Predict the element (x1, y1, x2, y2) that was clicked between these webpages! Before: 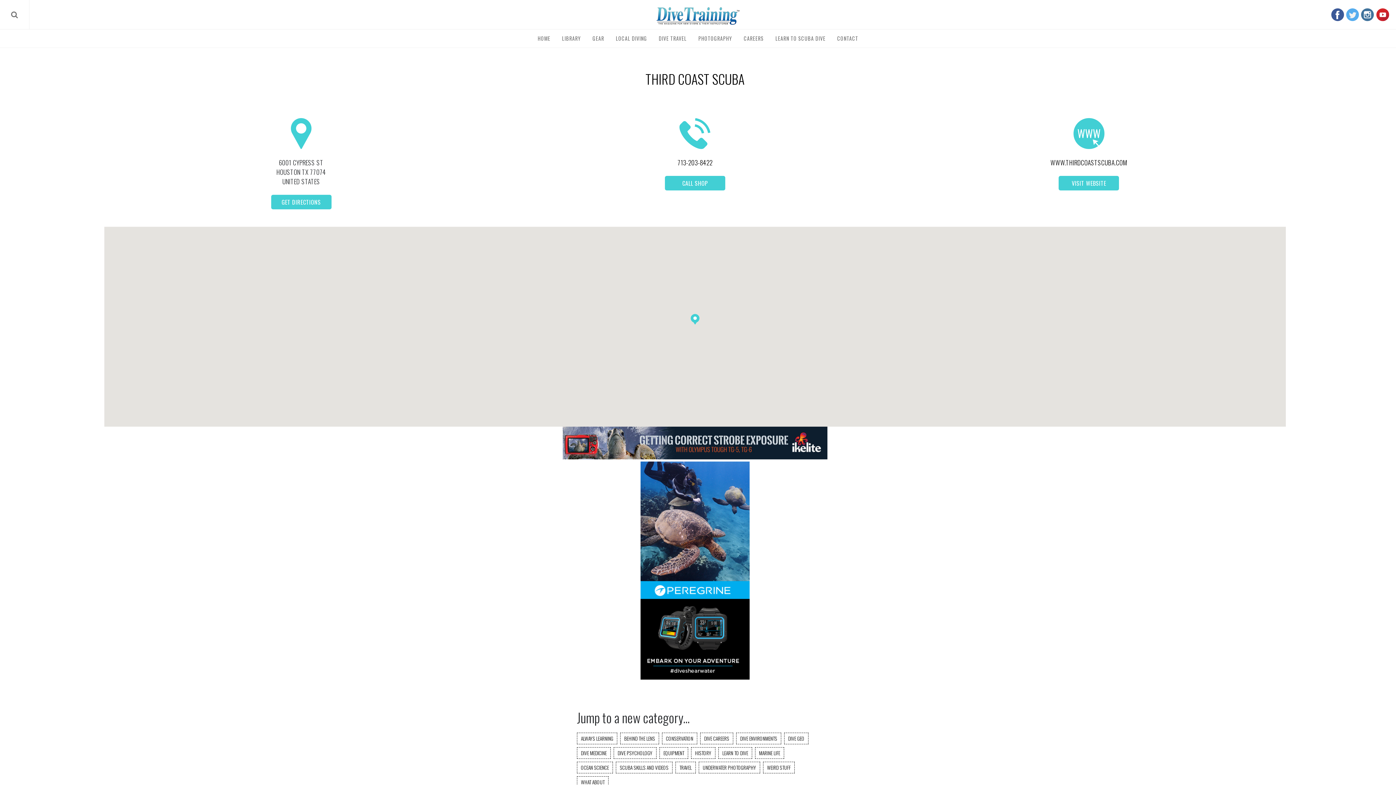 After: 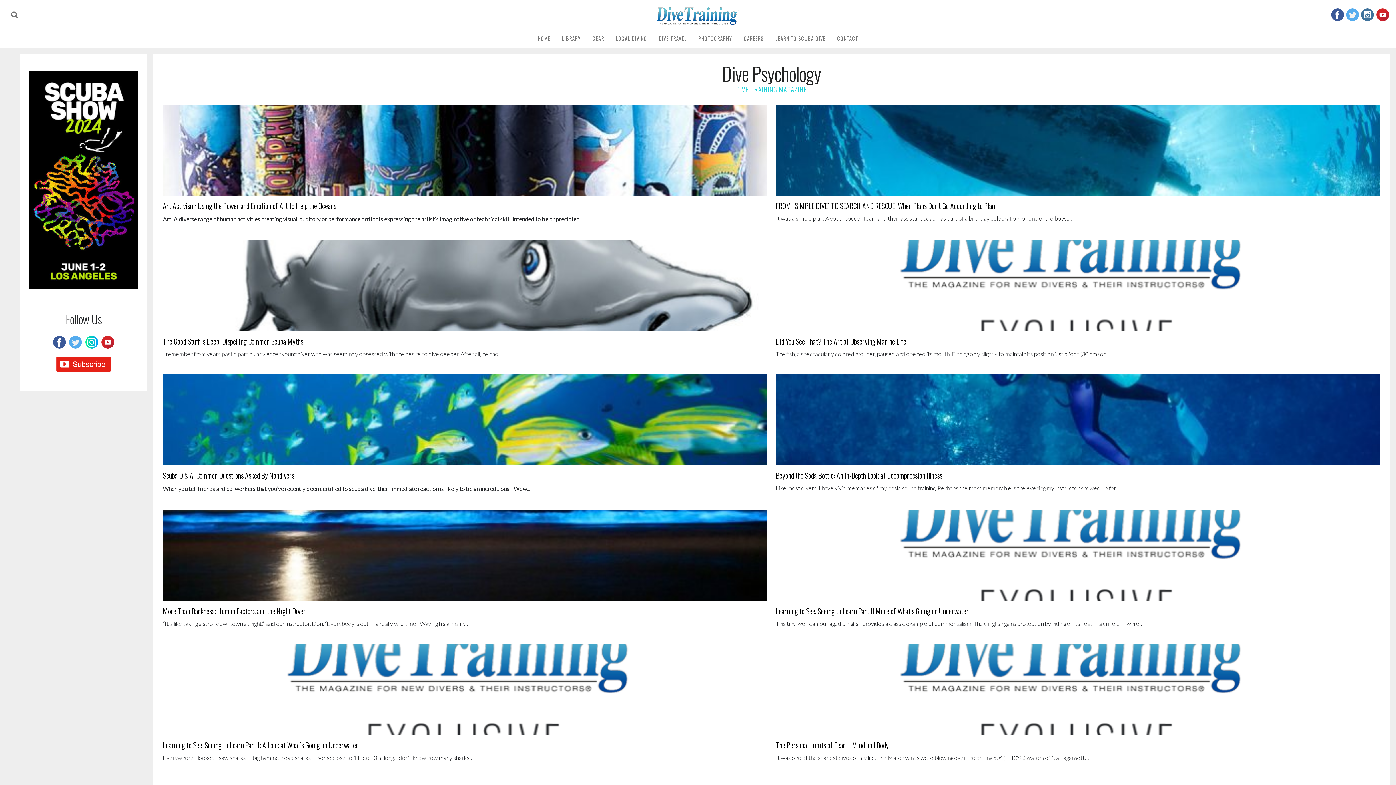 Action: label: DIVE PSYCHOLOGY bbox: (613, 747, 656, 759)